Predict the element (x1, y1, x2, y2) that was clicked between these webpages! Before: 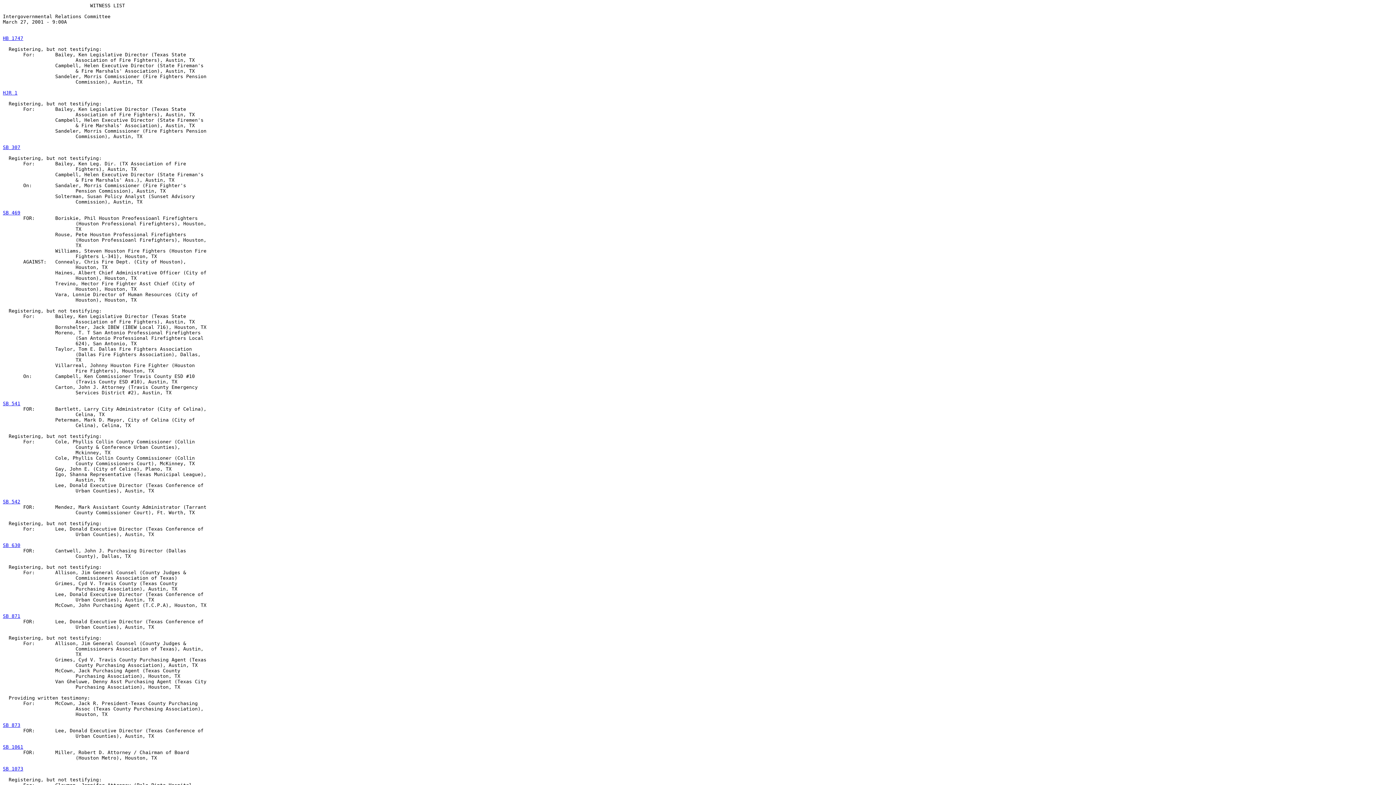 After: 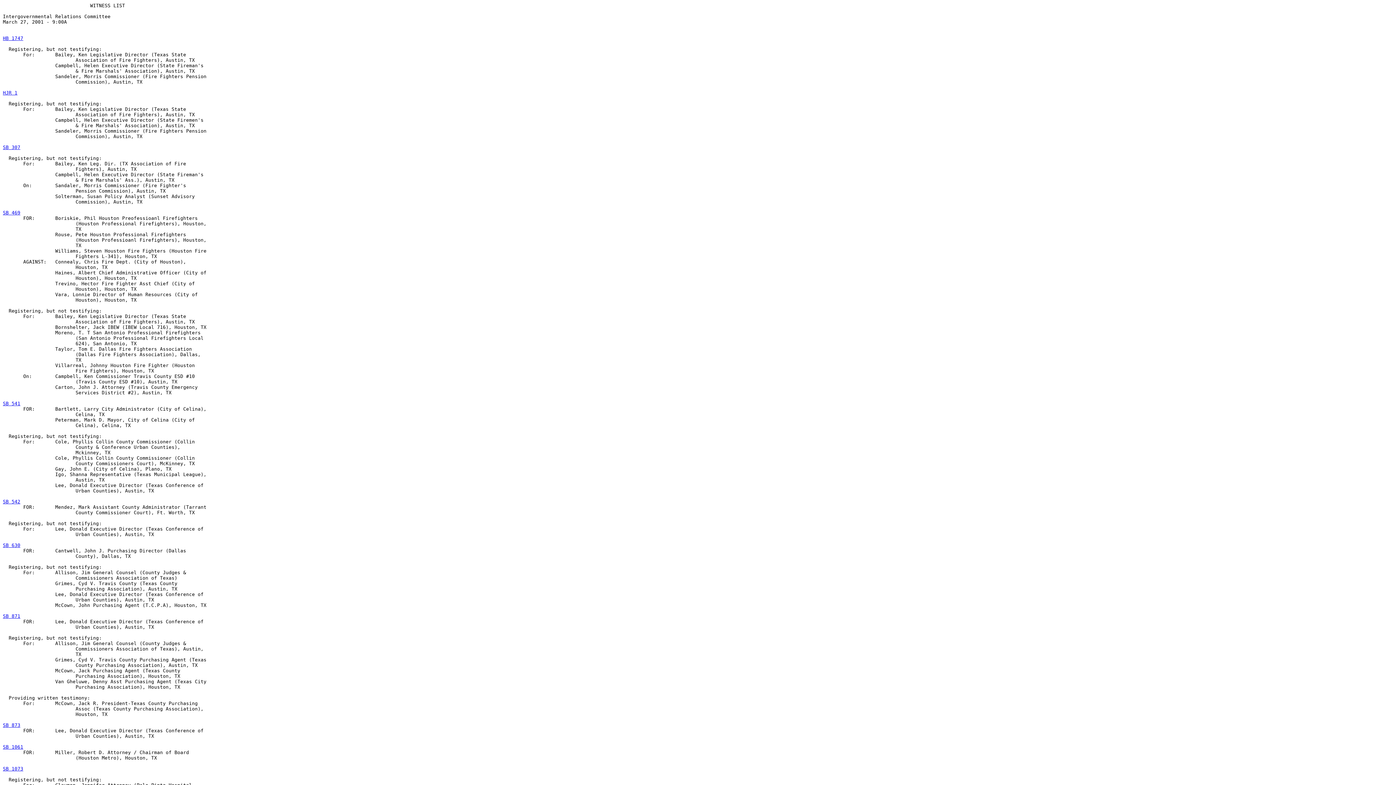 Action: label: SB 307 bbox: (2, 144, 20, 150)